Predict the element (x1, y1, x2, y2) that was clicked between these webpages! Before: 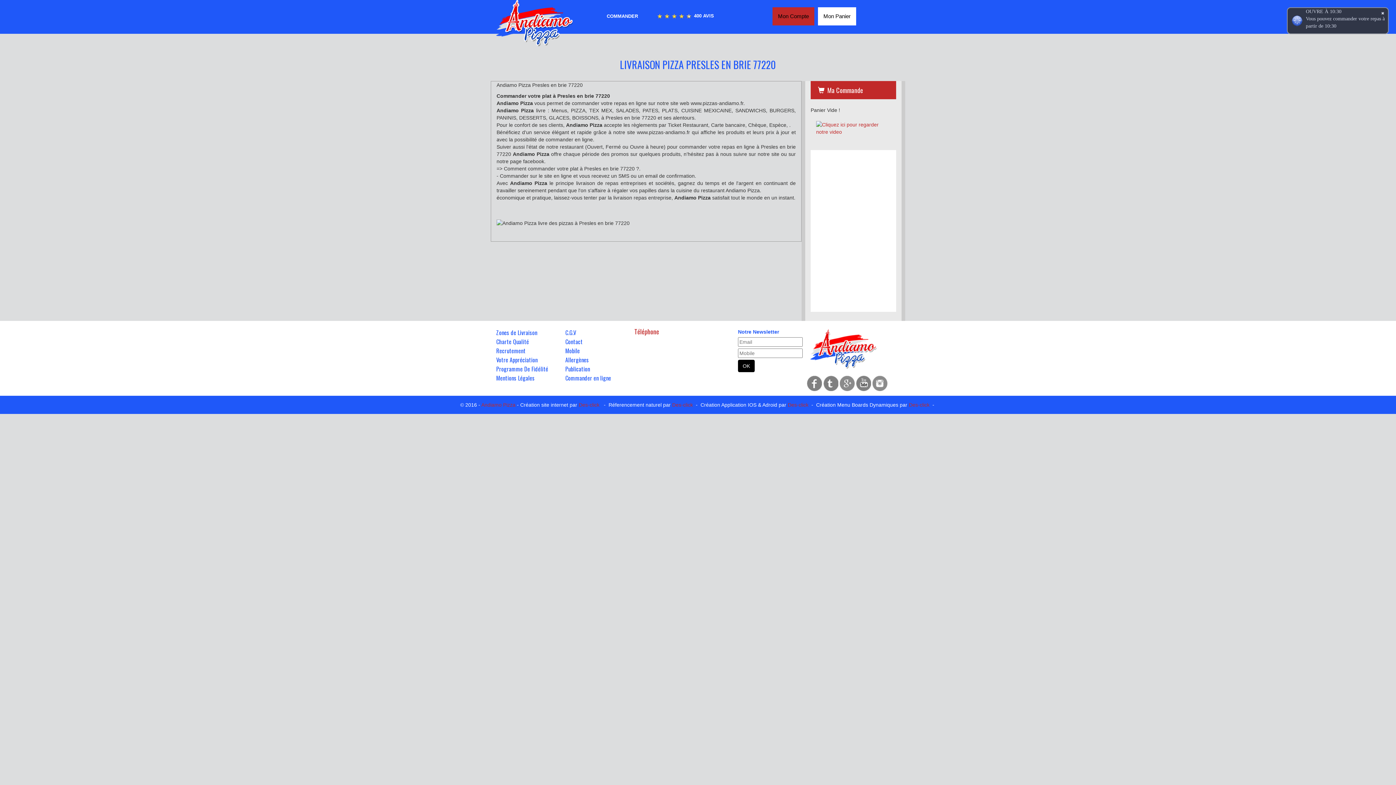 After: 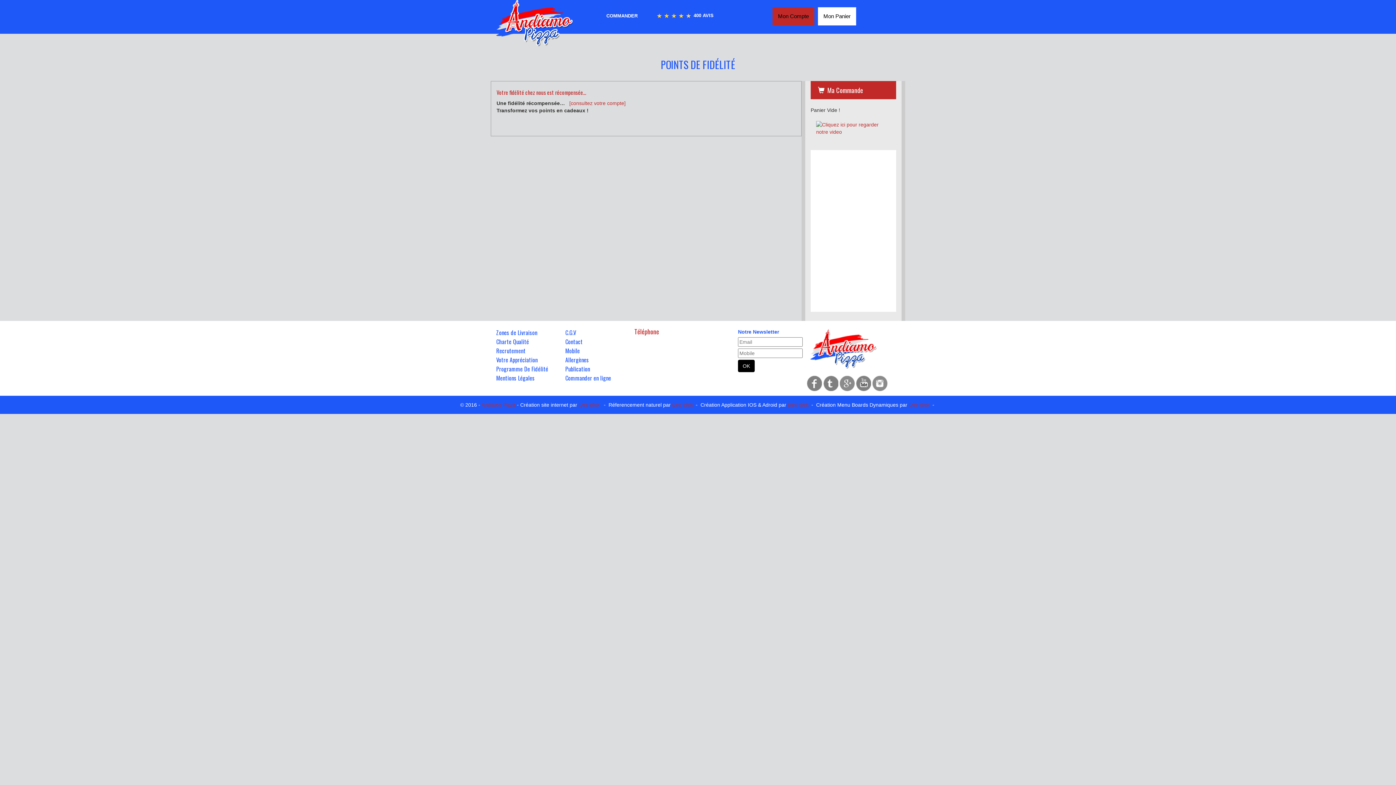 Action: label: Programme De Fidélité bbox: (496, 364, 548, 373)